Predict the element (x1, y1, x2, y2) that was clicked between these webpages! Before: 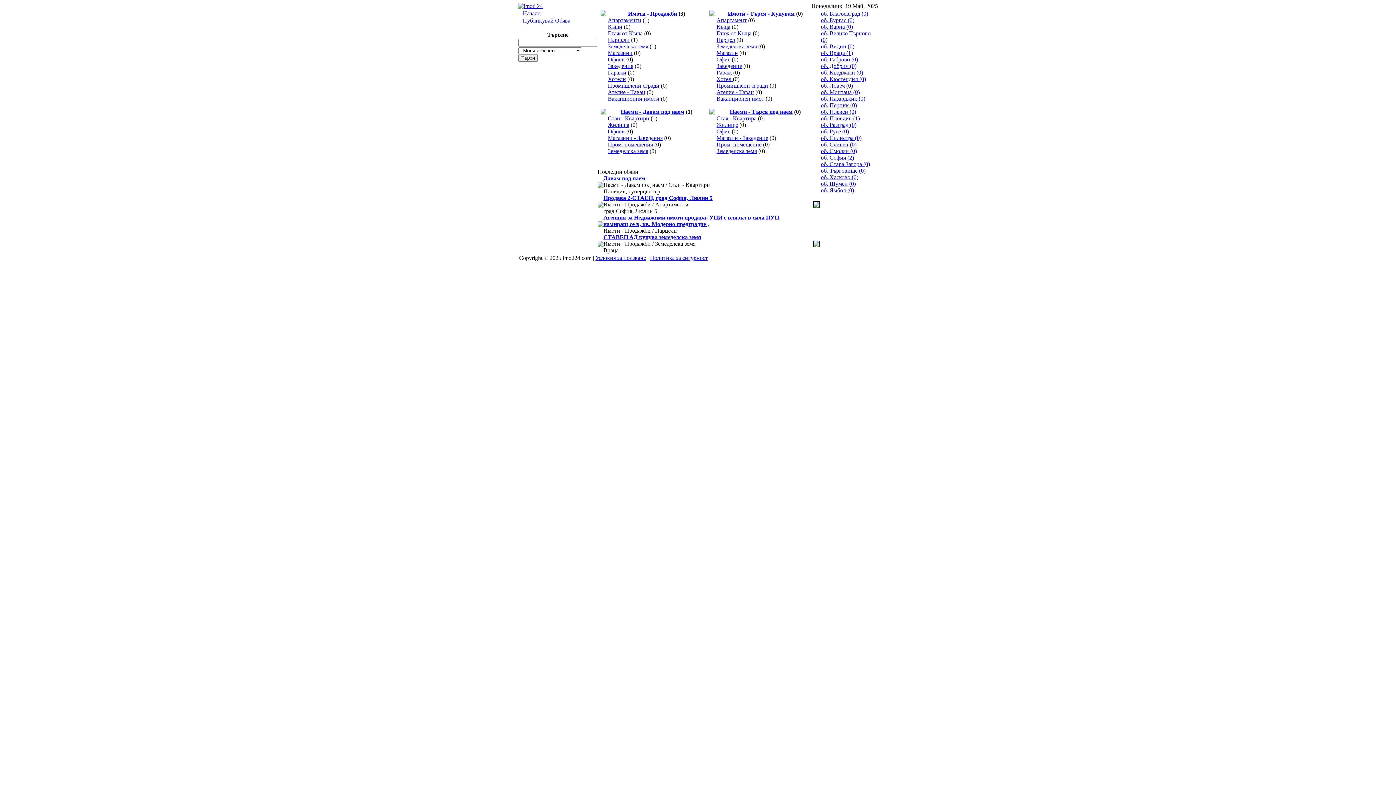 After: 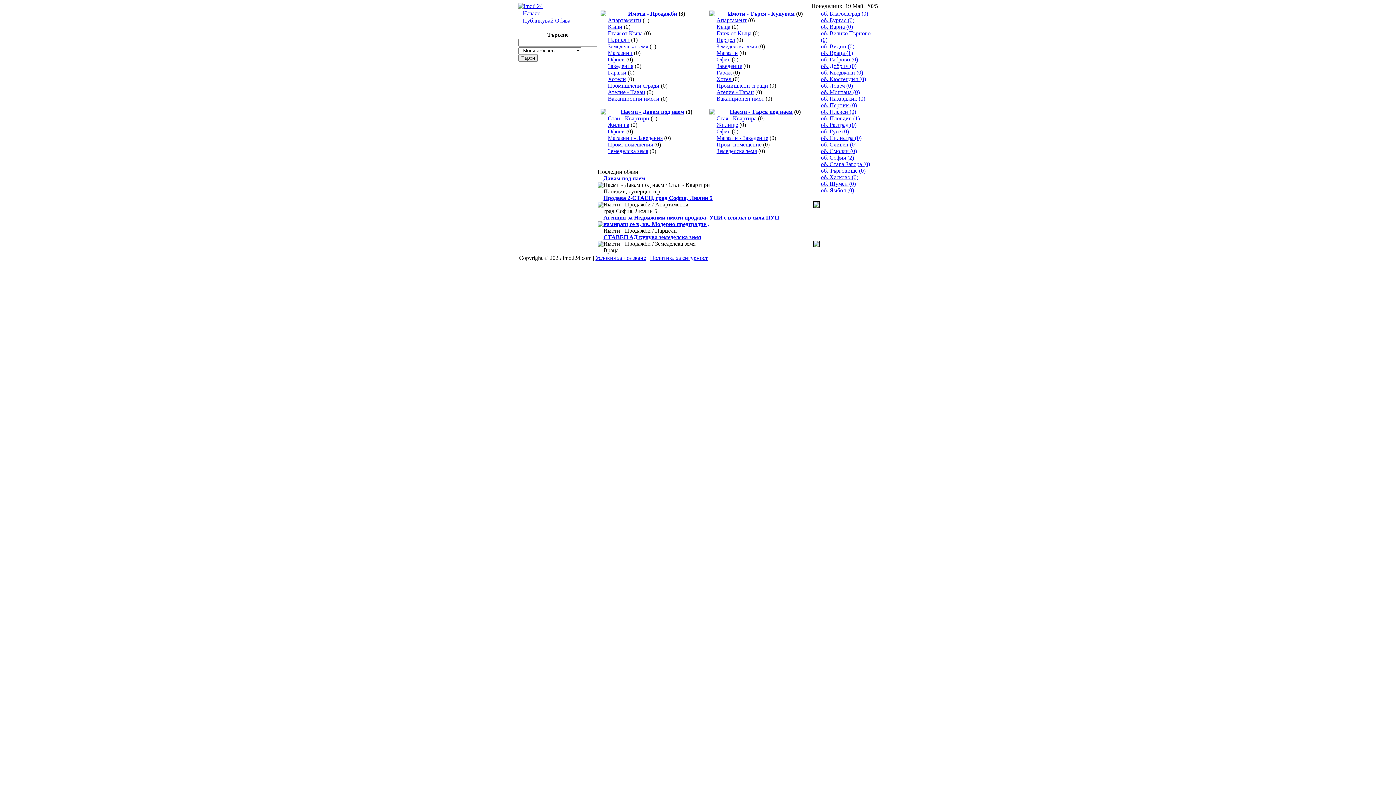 Action: label: Стаи - Квартири bbox: (608, 115, 649, 121)